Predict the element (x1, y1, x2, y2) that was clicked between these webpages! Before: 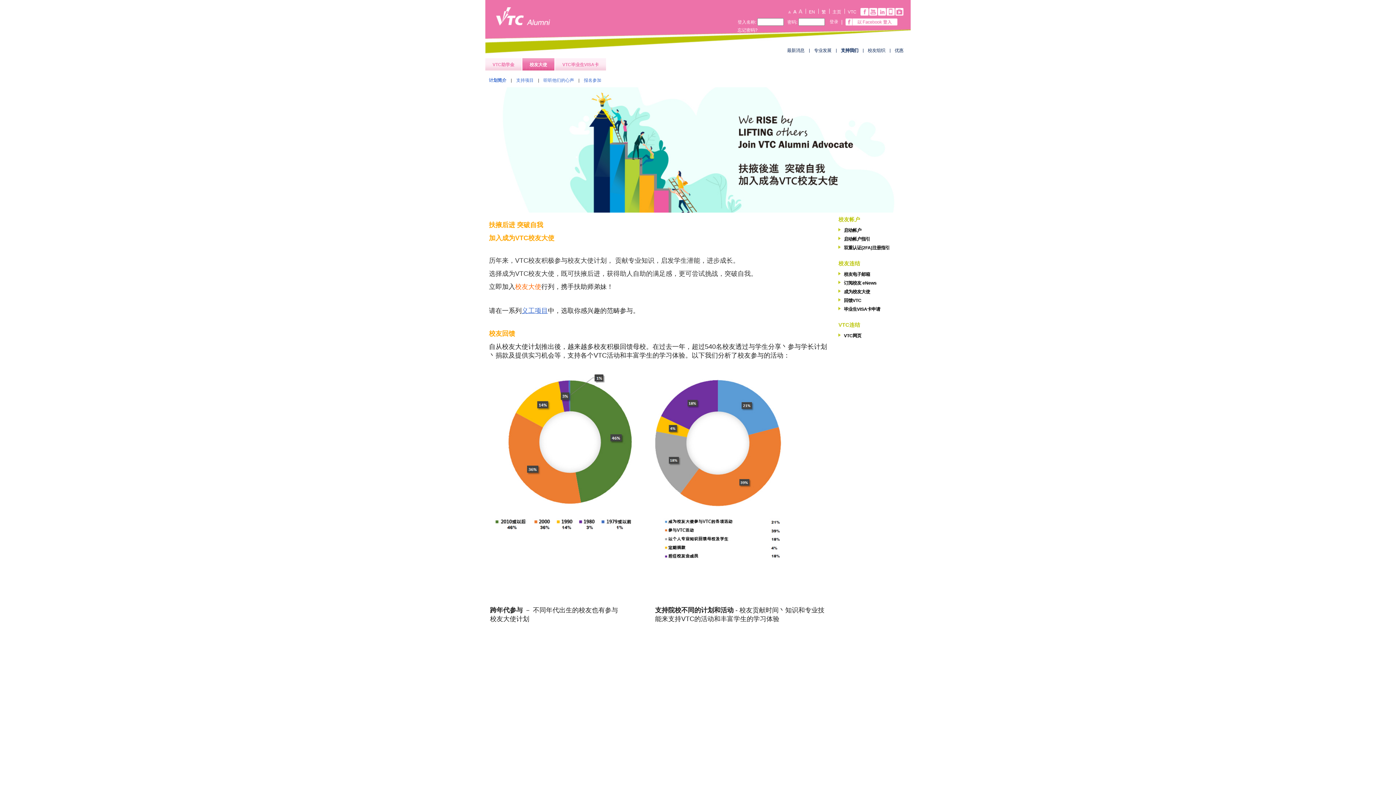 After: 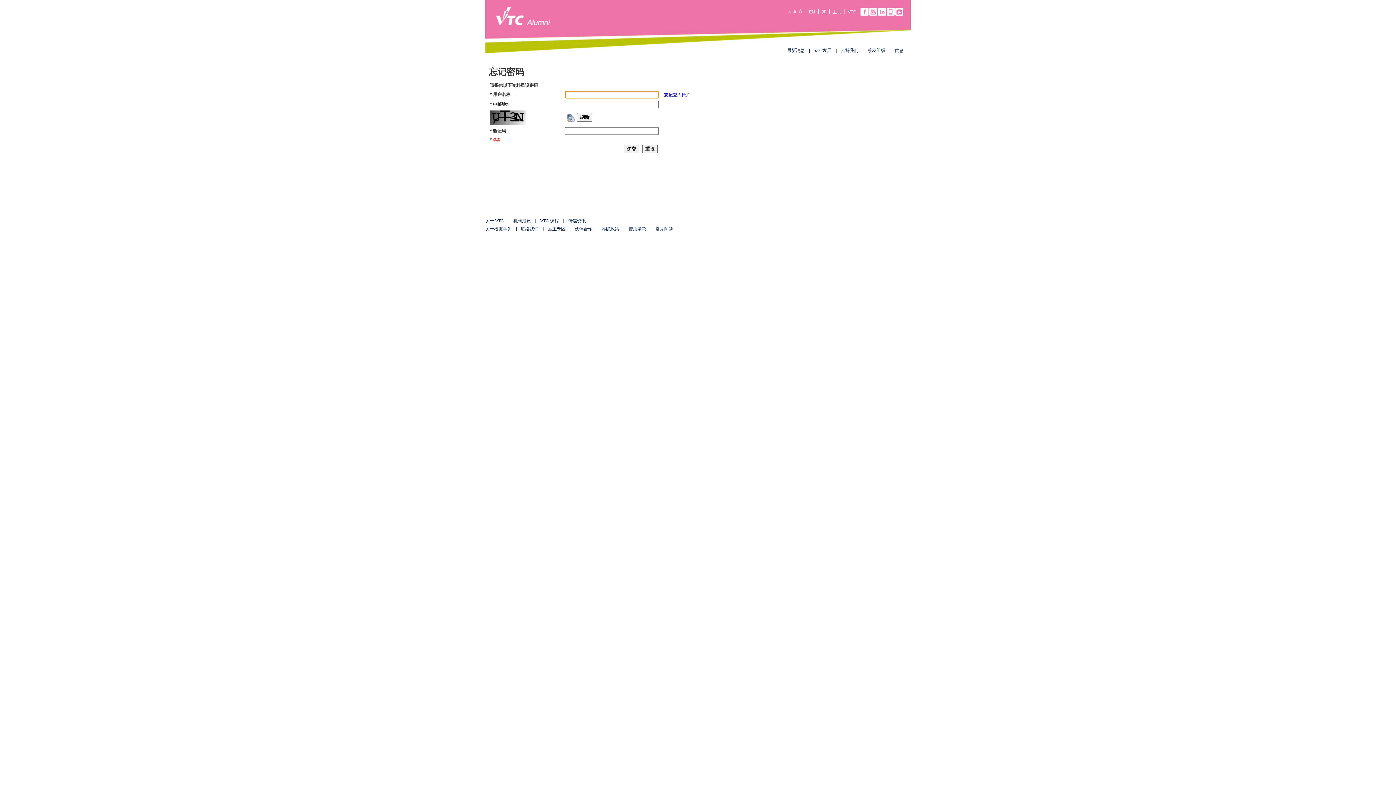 Action: bbox: (737, 27, 757, 32) label: 忘记密码?